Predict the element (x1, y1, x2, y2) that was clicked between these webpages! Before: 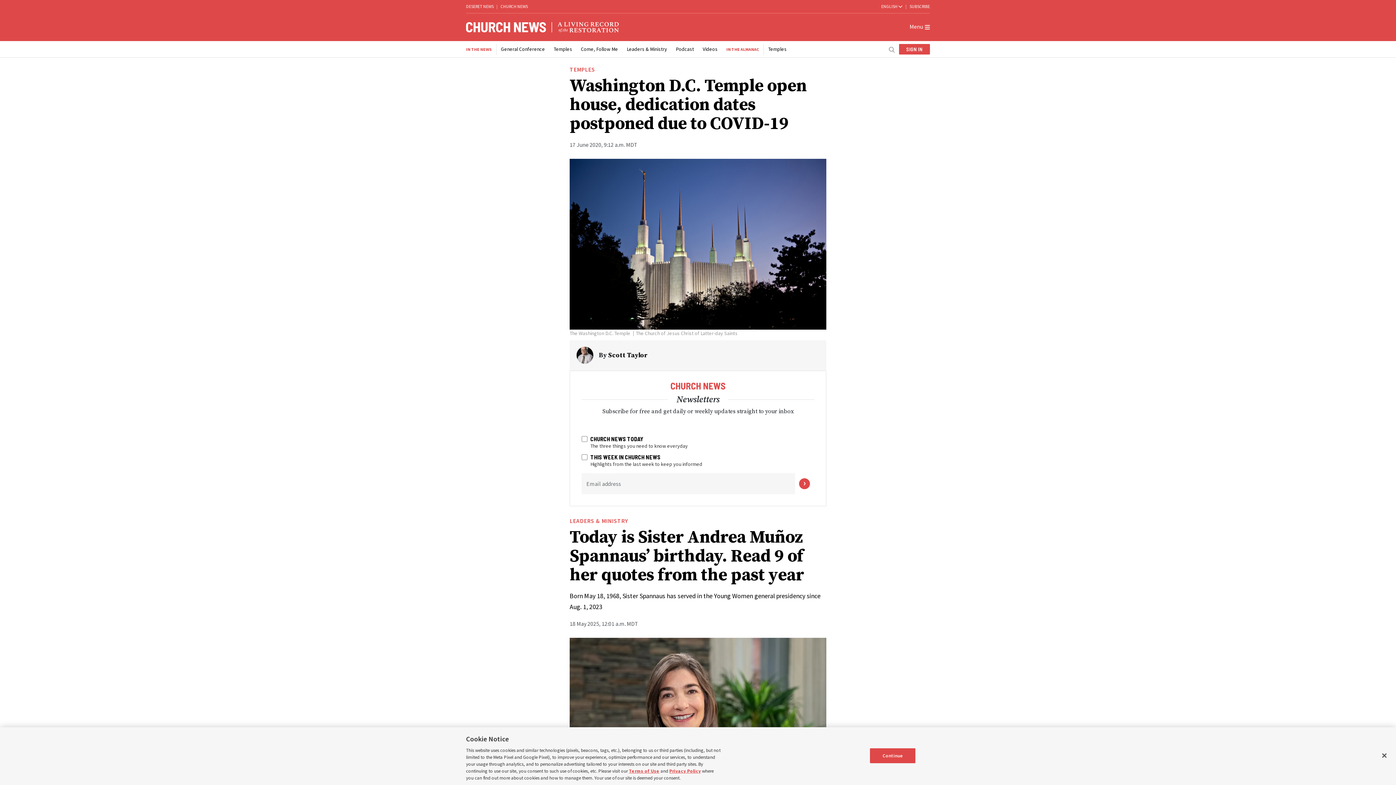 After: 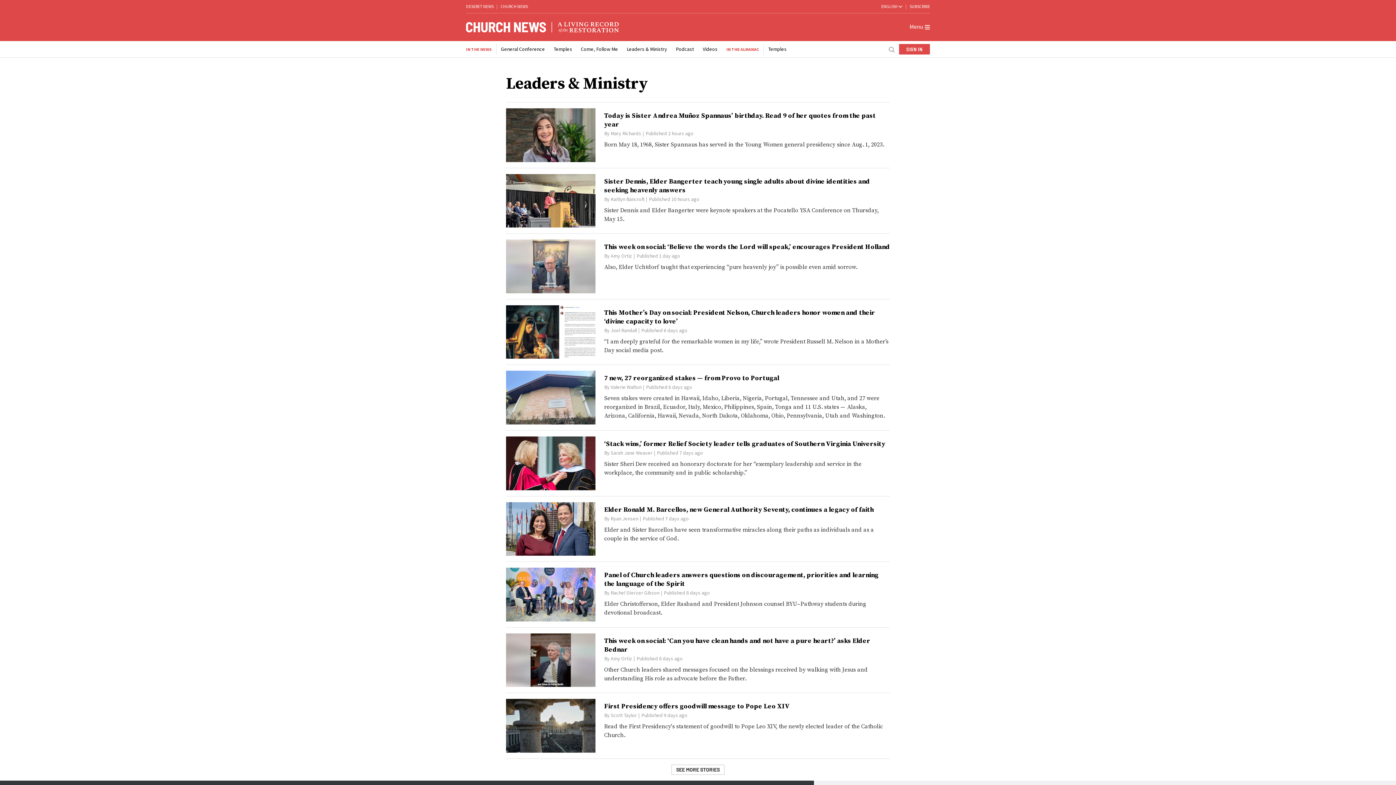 Action: bbox: (569, 517, 628, 524) label: LEADERS & MINISTRY